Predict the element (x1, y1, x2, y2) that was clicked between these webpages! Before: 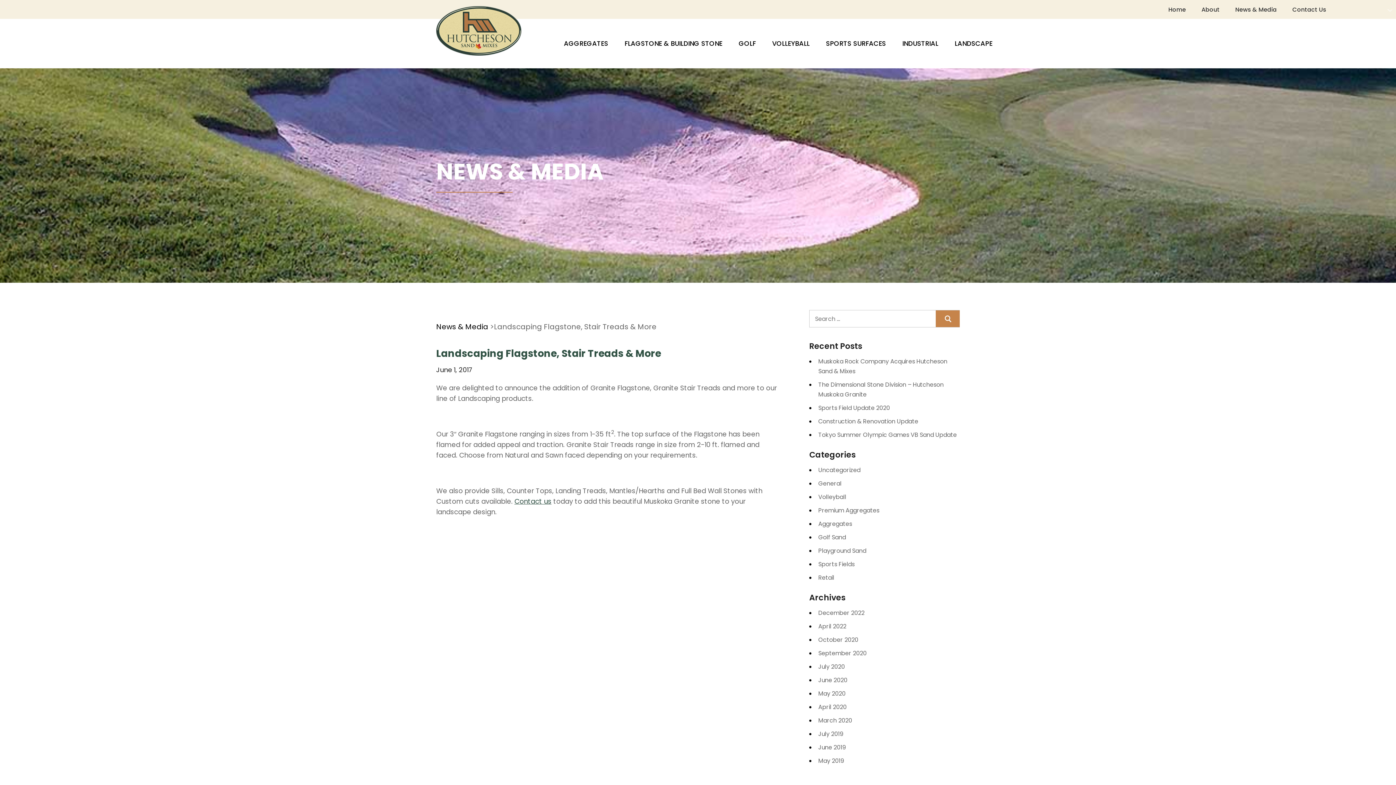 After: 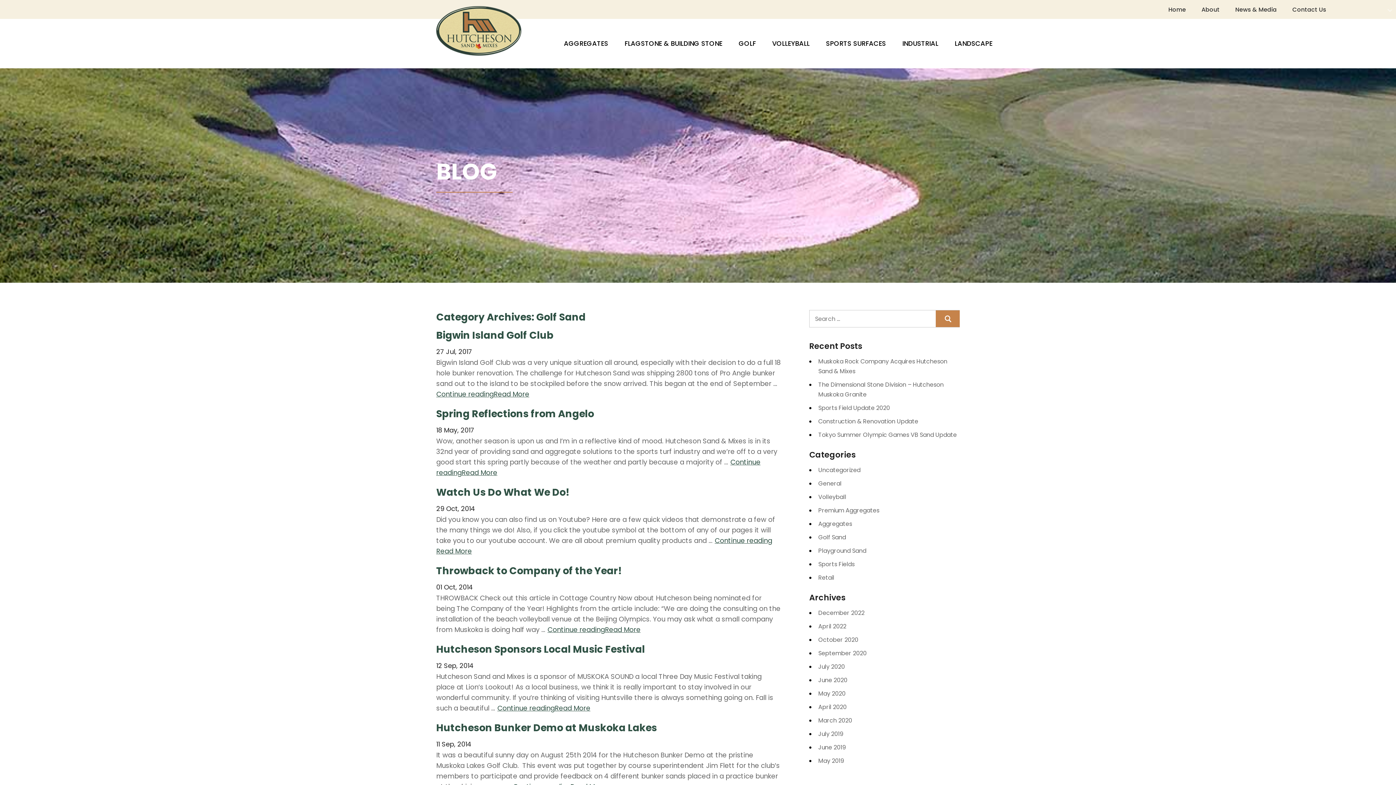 Action: label: Golf Sand bbox: (818, 533, 846, 541)